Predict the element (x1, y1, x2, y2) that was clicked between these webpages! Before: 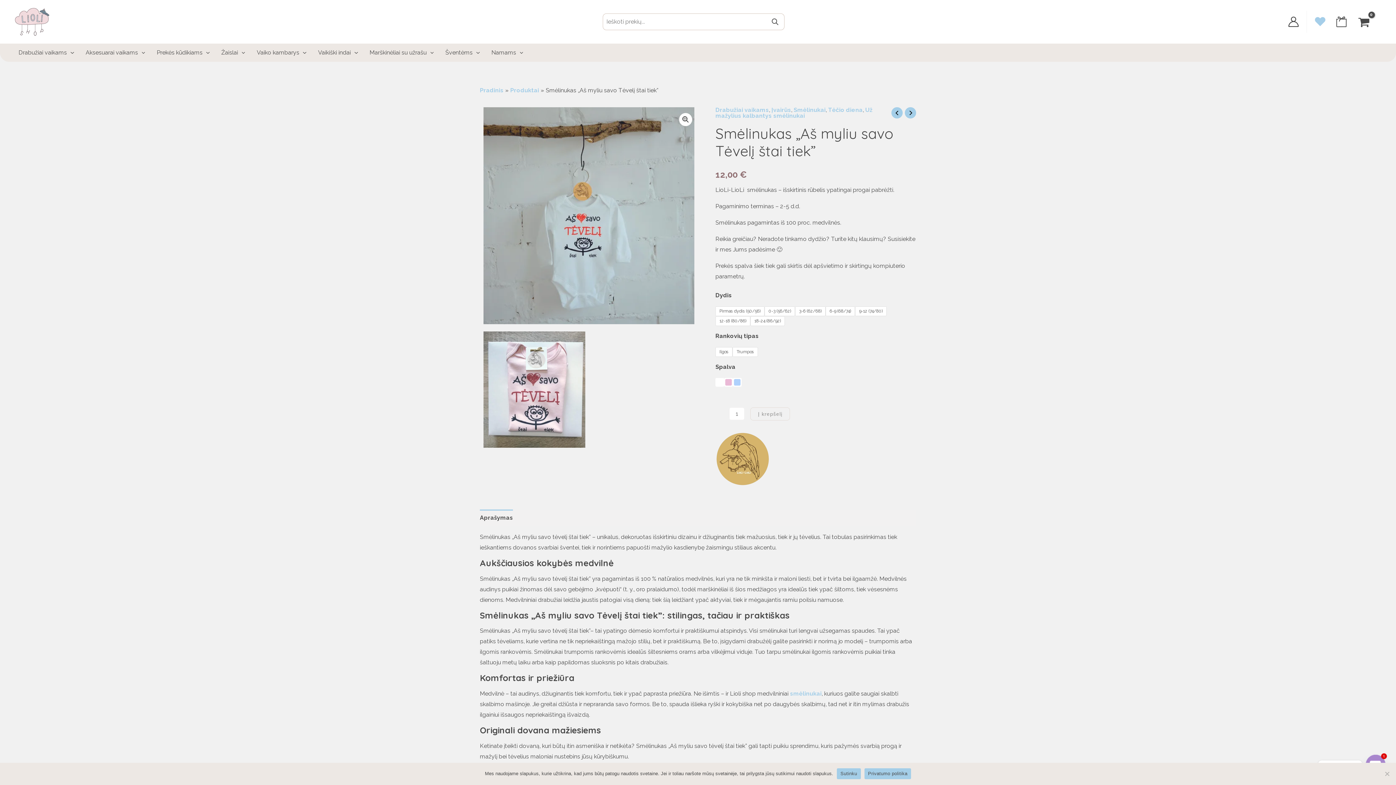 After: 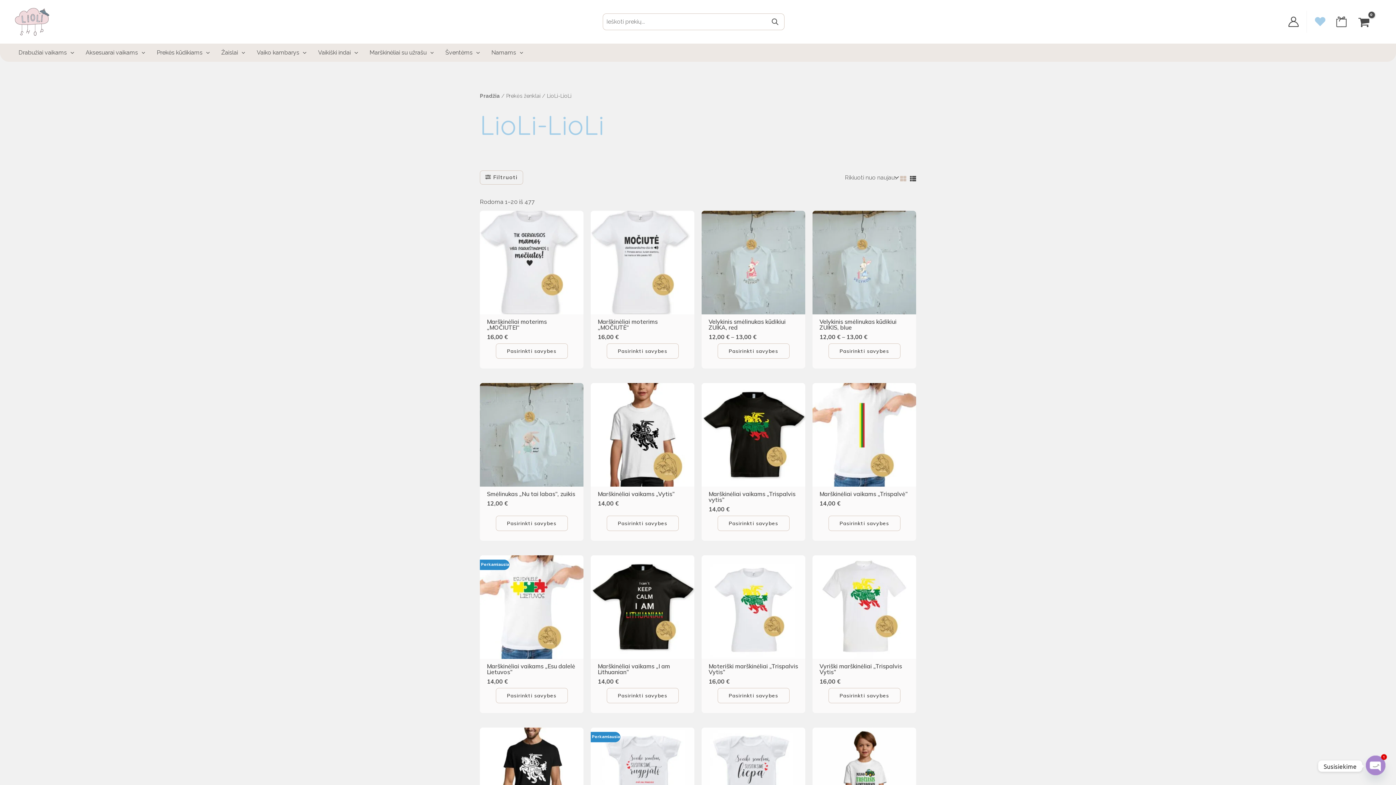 Action: bbox: (715, 431, 770, 486)